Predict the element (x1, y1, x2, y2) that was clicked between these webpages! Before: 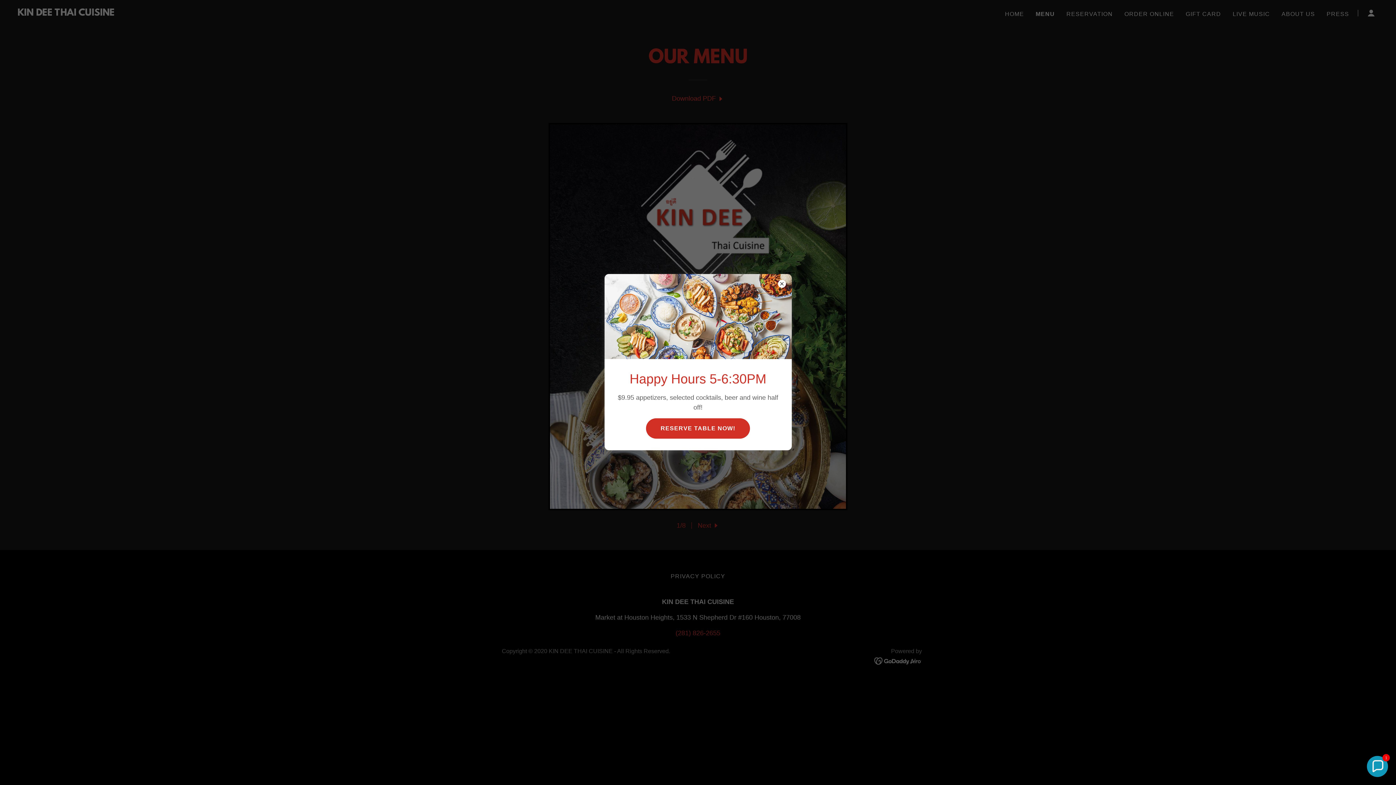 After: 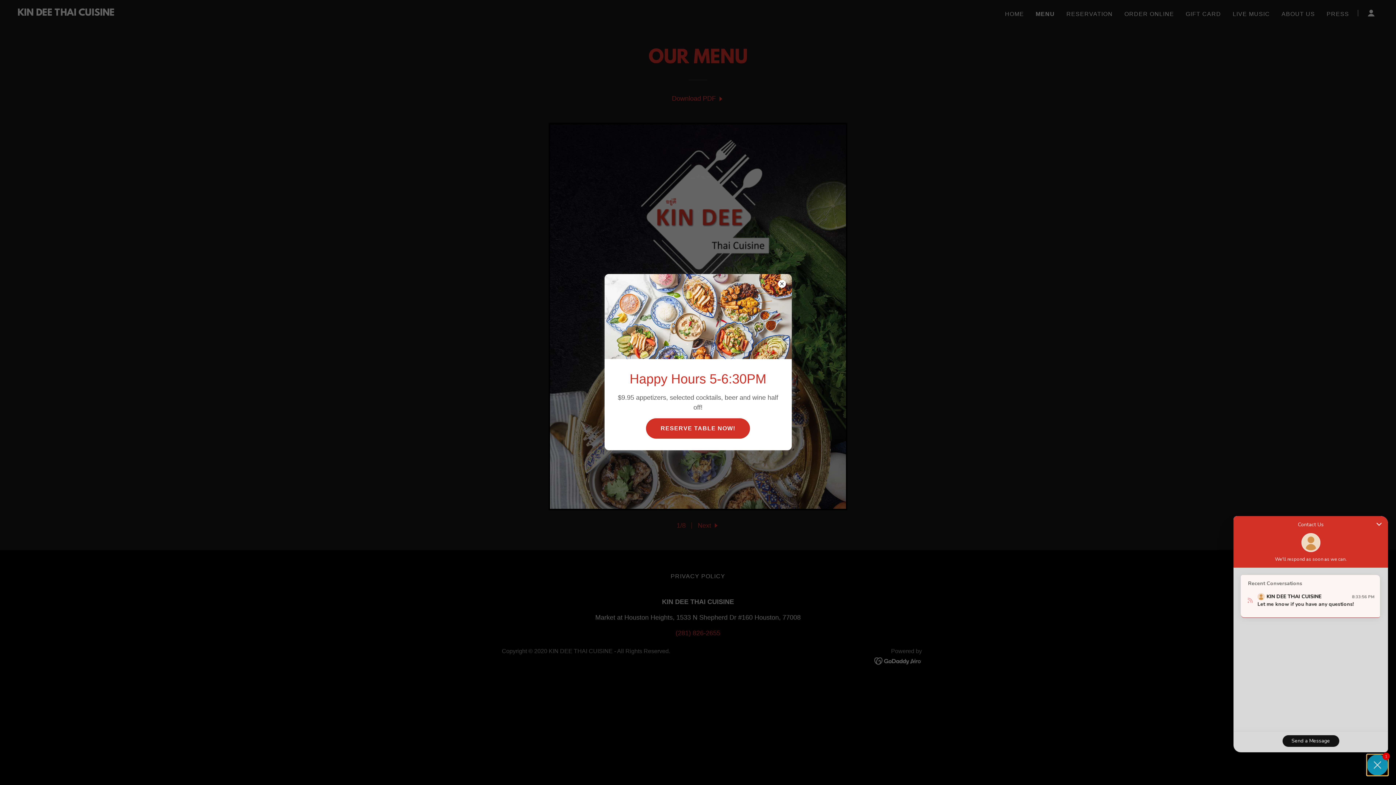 Action: label: Chat widget toggle bbox: (1367, 756, 1388, 777)